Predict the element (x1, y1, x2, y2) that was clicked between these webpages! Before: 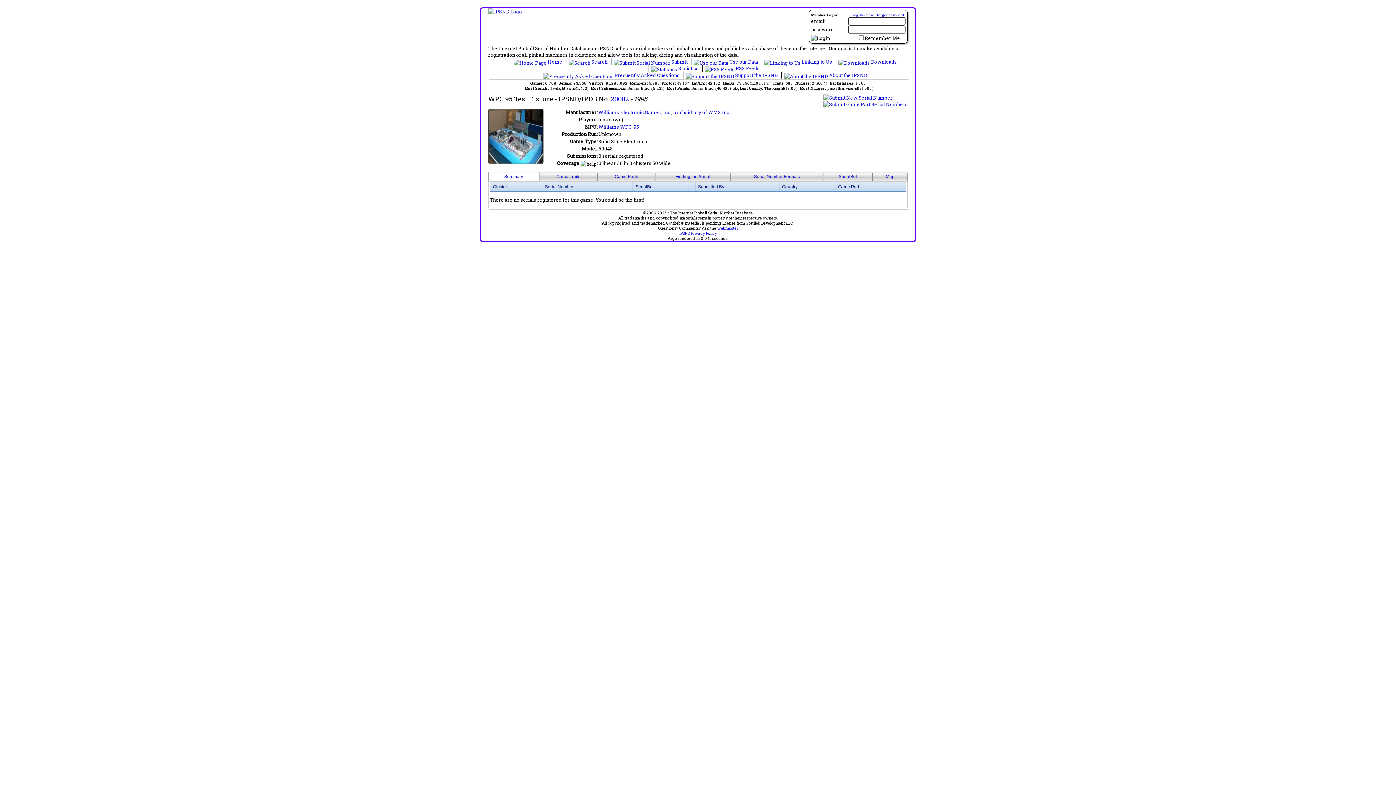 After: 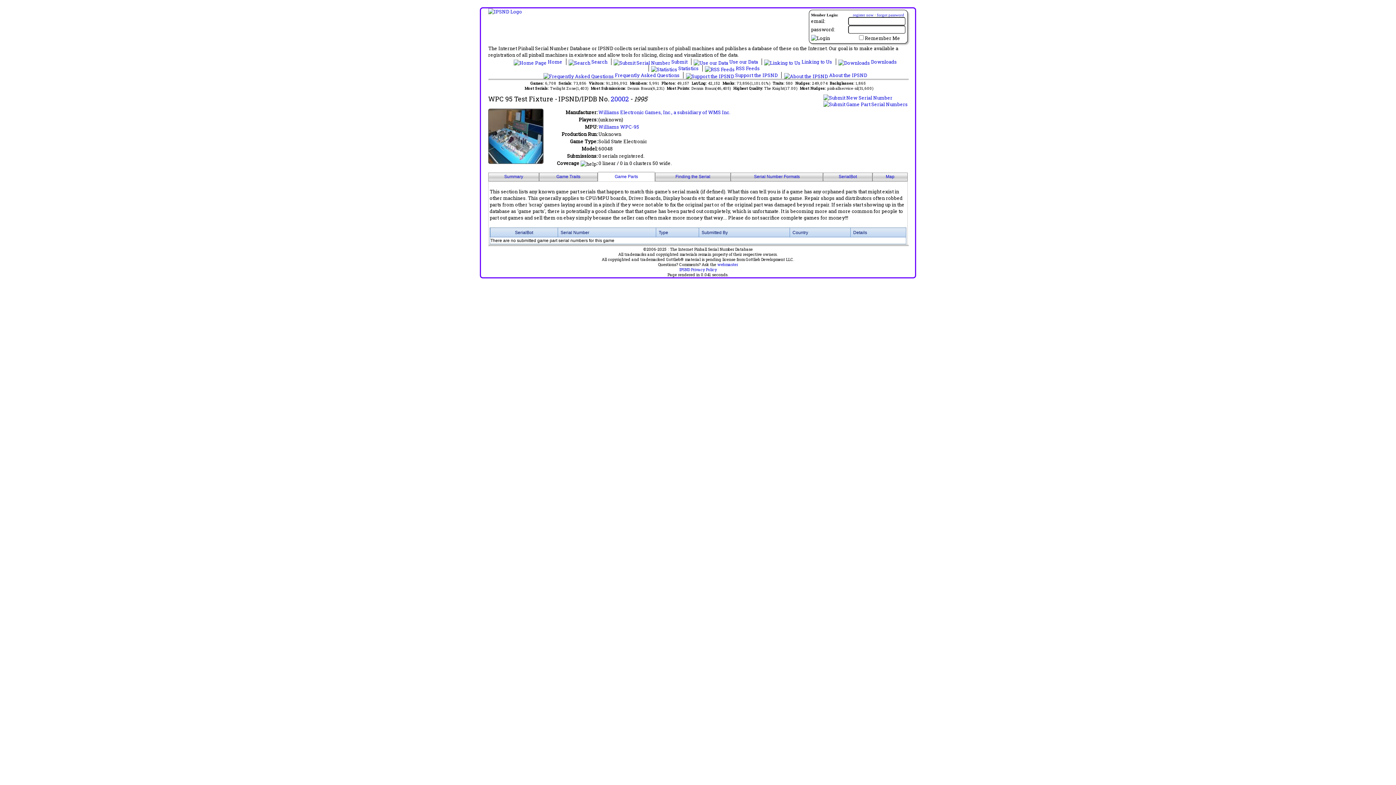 Action: bbox: (597, 172, 655, 181) label: Game Parts